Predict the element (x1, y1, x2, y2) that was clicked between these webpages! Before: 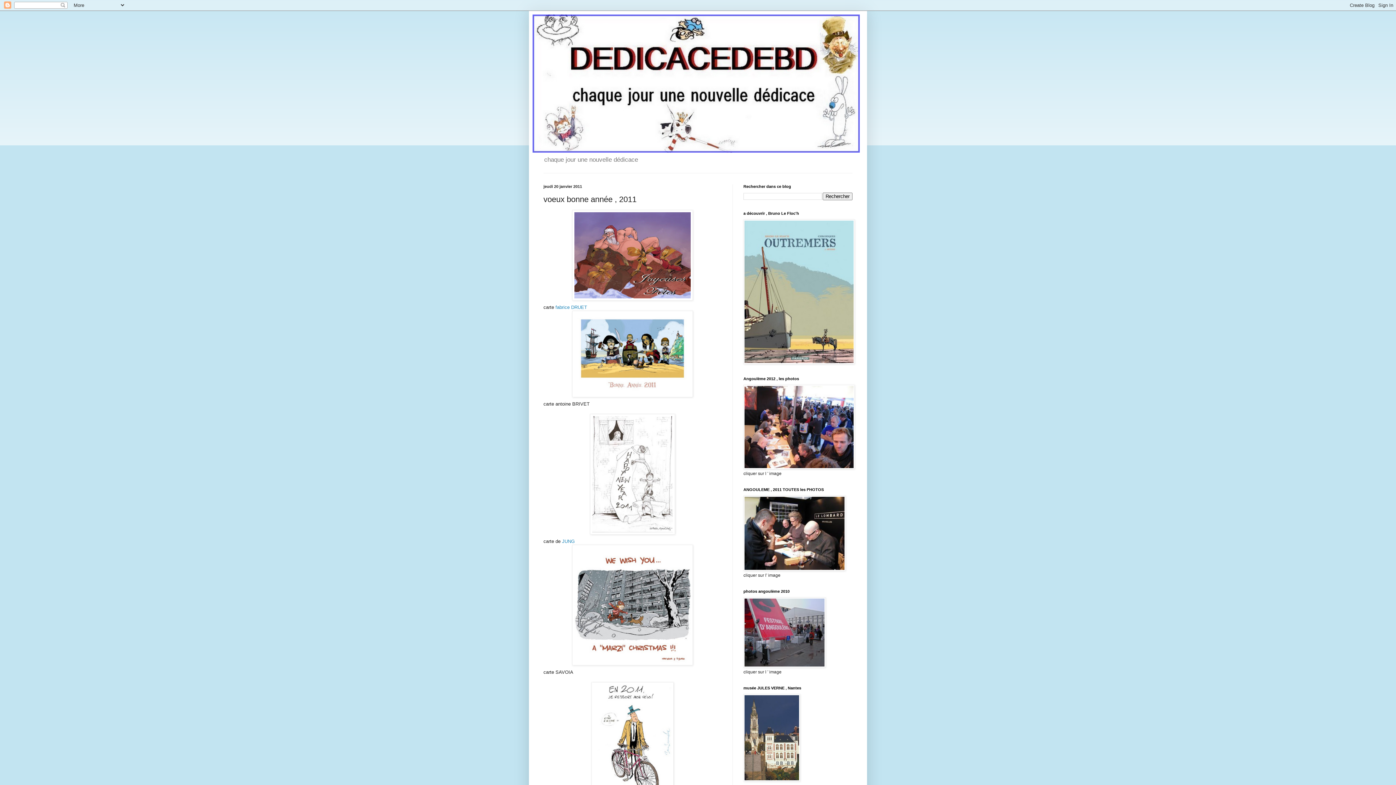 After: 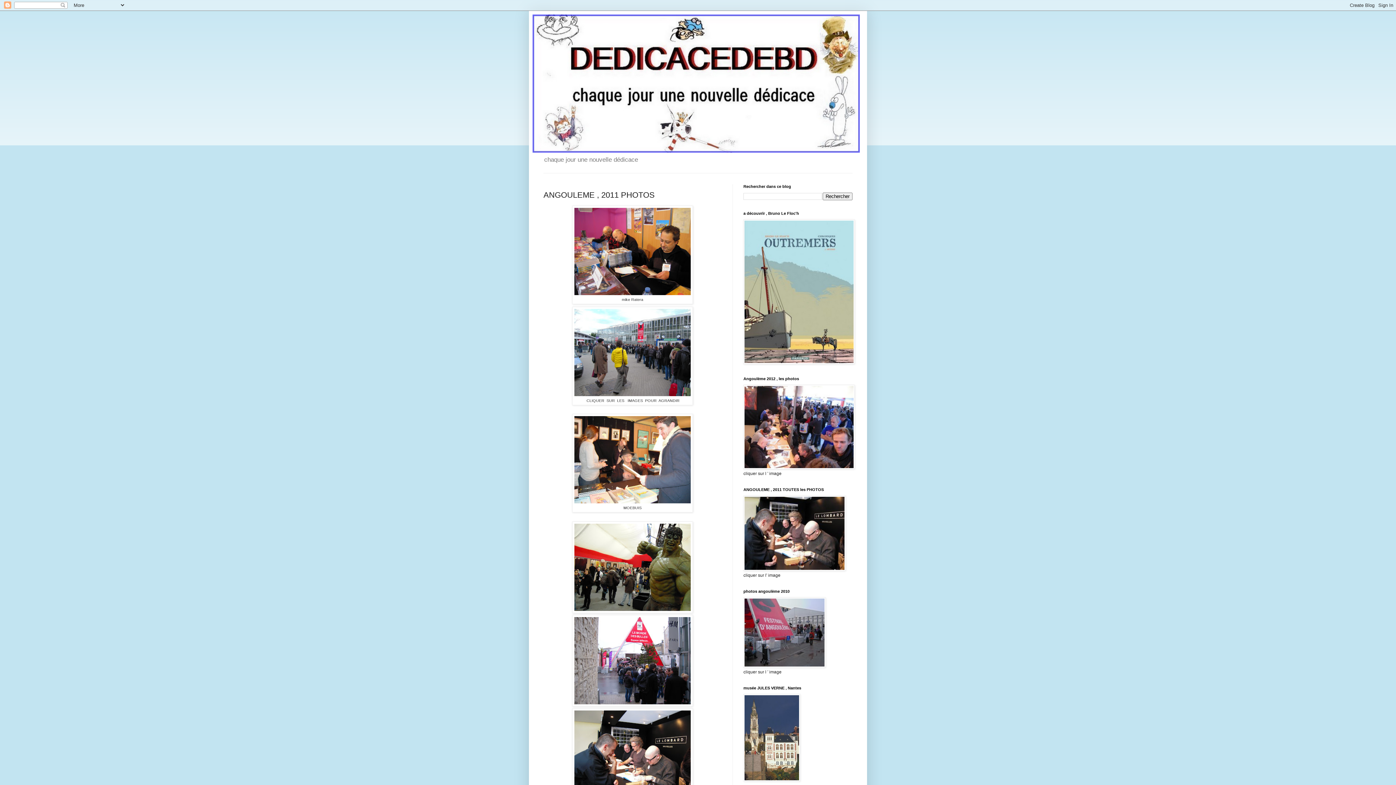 Action: bbox: (743, 567, 845, 572)